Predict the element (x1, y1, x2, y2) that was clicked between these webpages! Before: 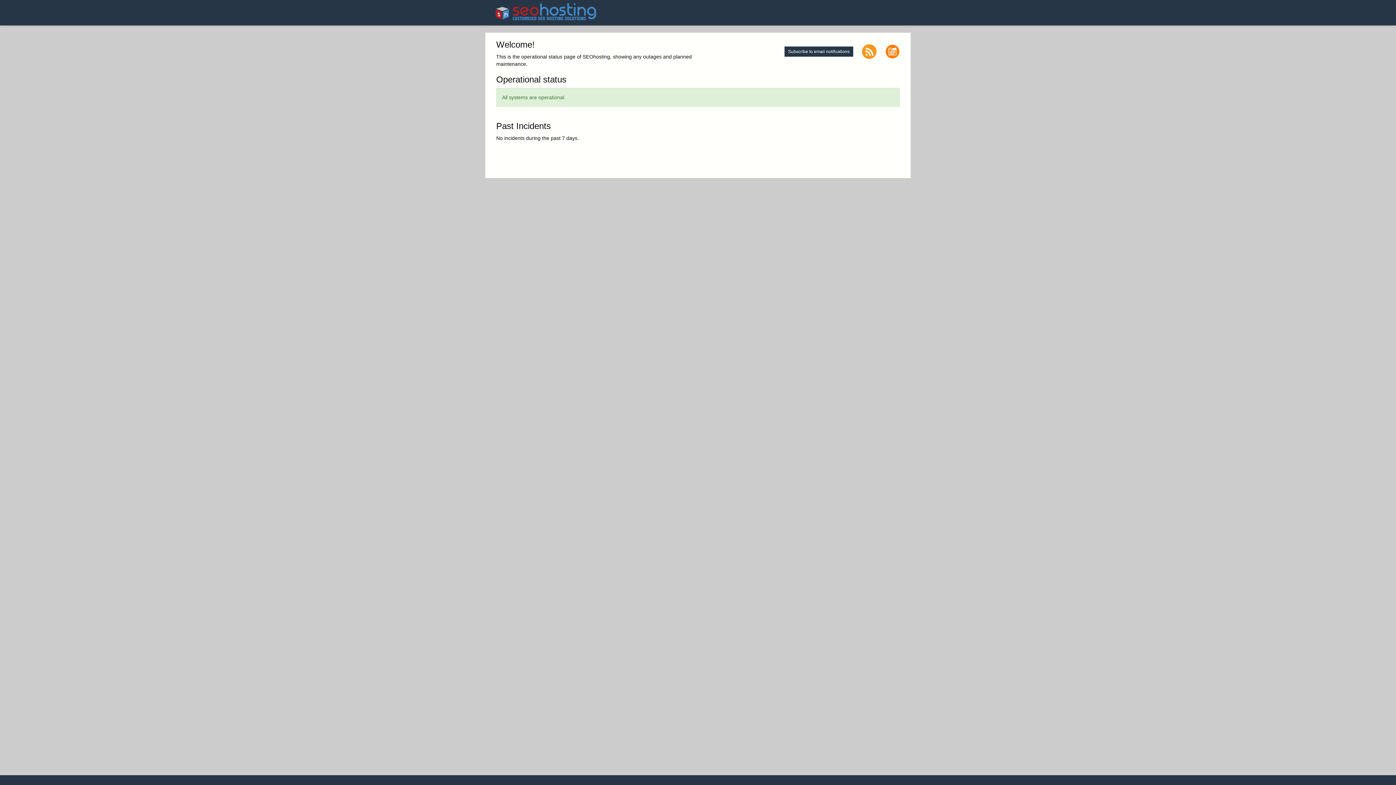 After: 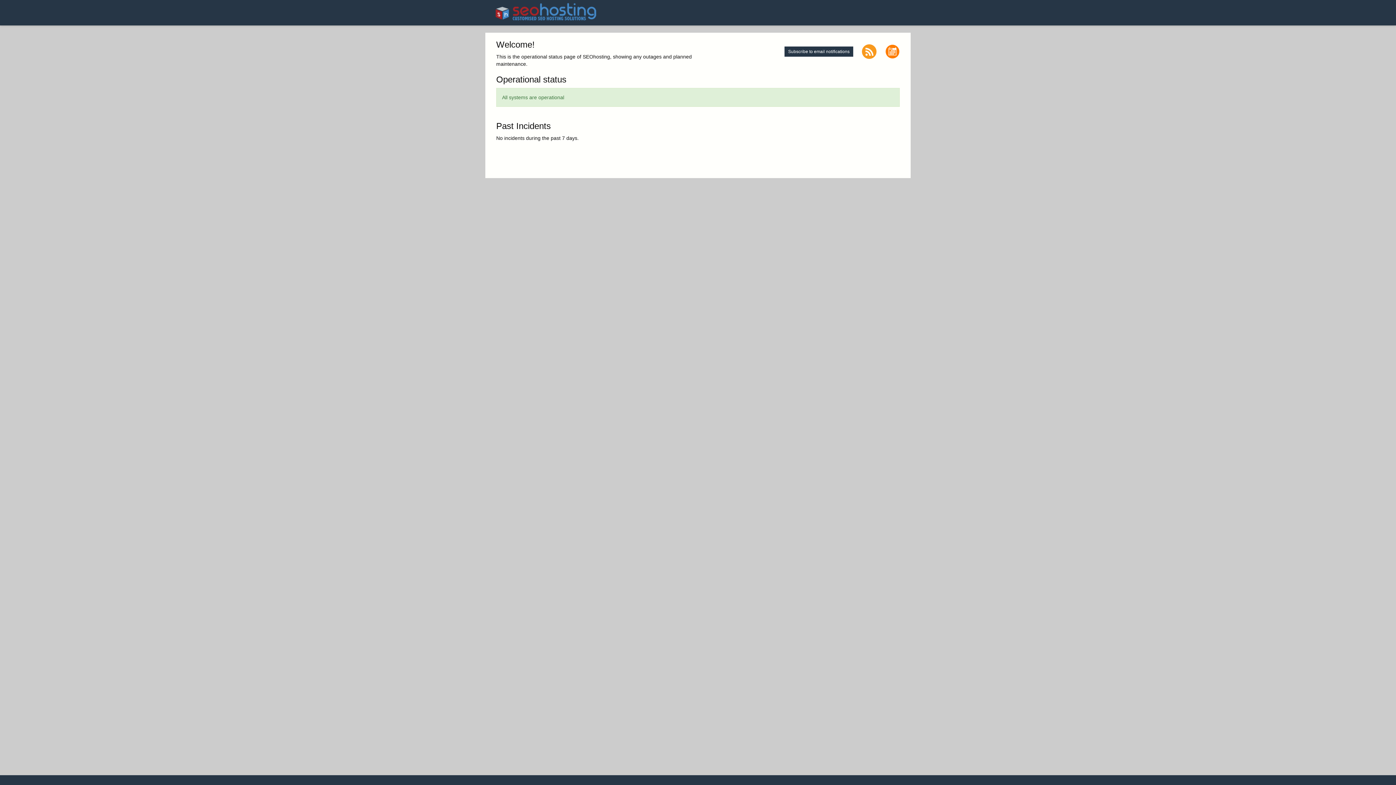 Action: bbox: (878, 48, 900, 54)